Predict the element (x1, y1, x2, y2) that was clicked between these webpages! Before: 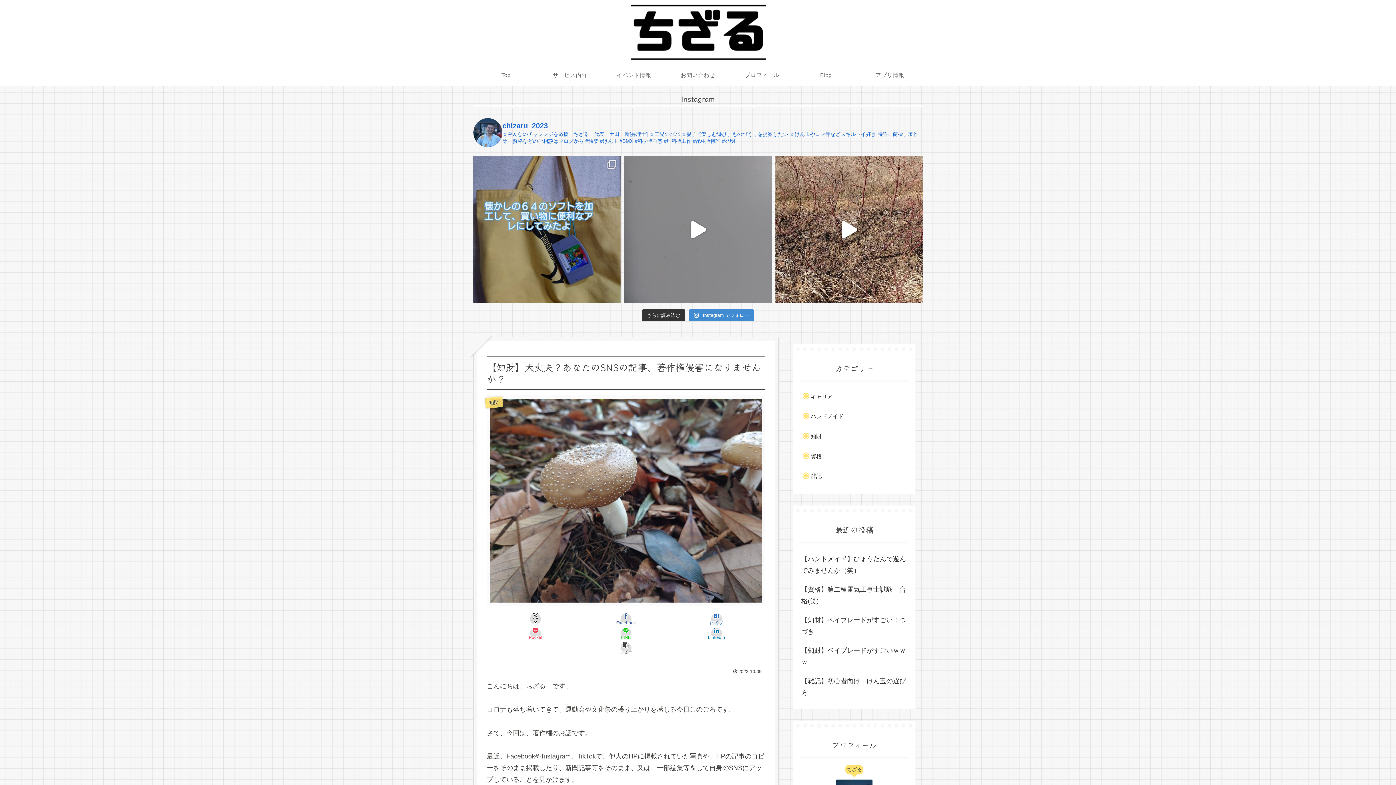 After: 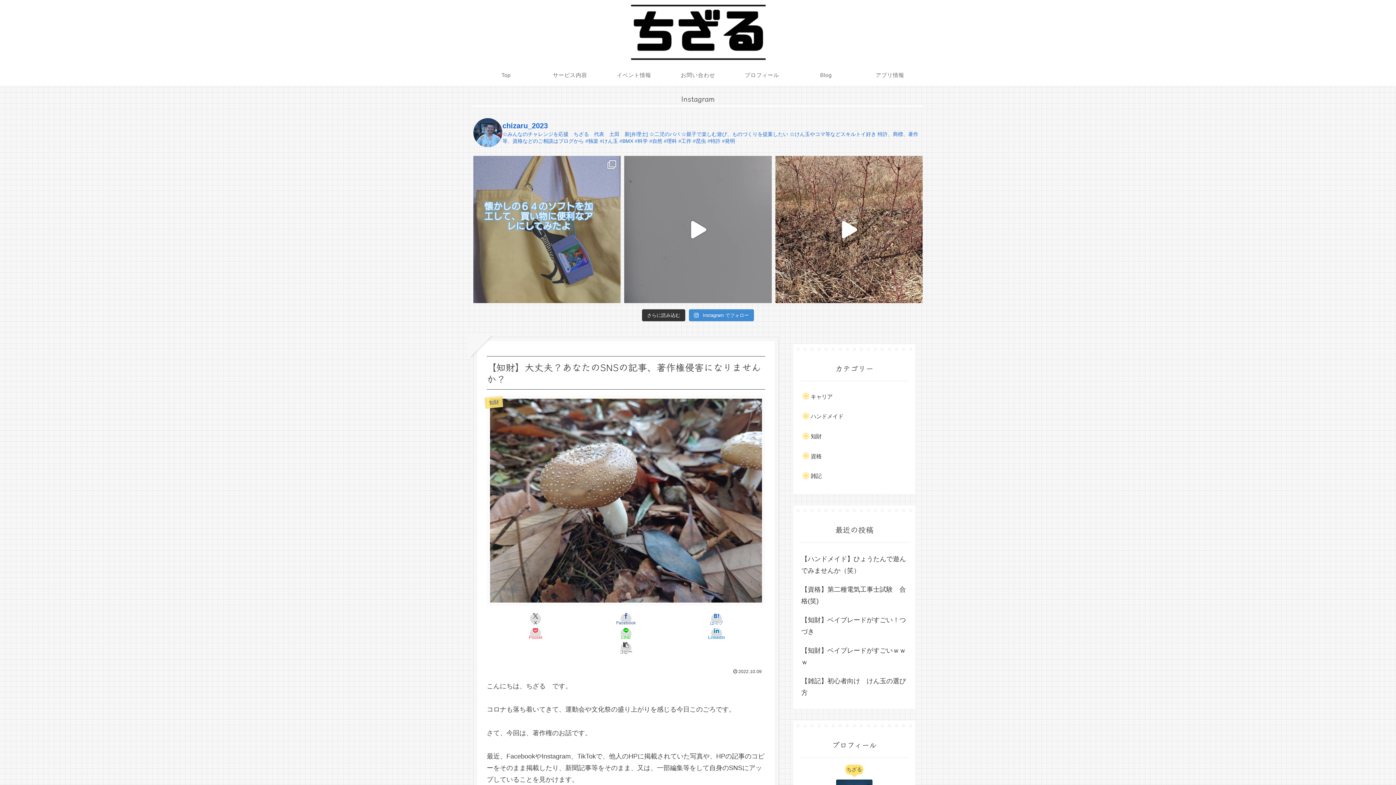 Action: label: Instagram 投稿 18496984828044431 bbox: (473, 156, 620, 303)